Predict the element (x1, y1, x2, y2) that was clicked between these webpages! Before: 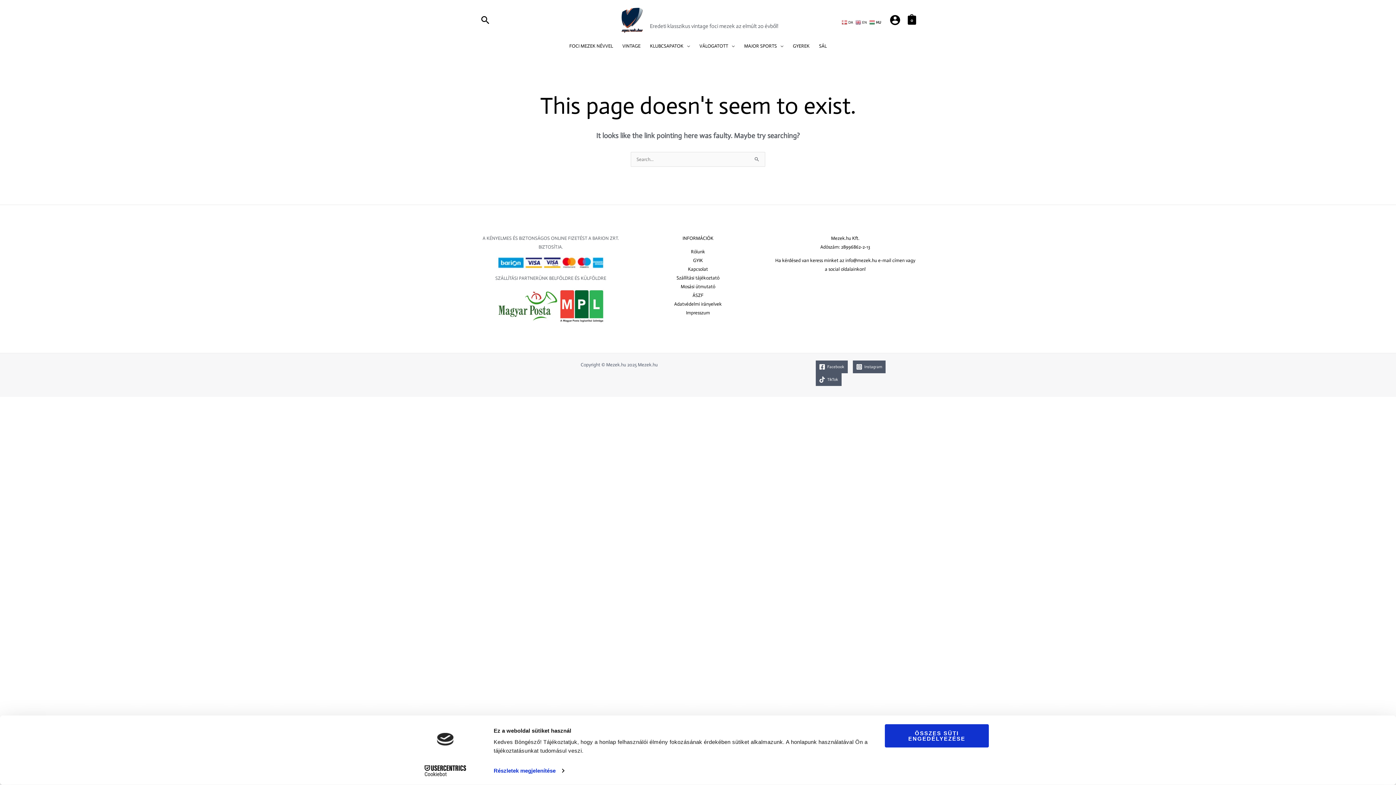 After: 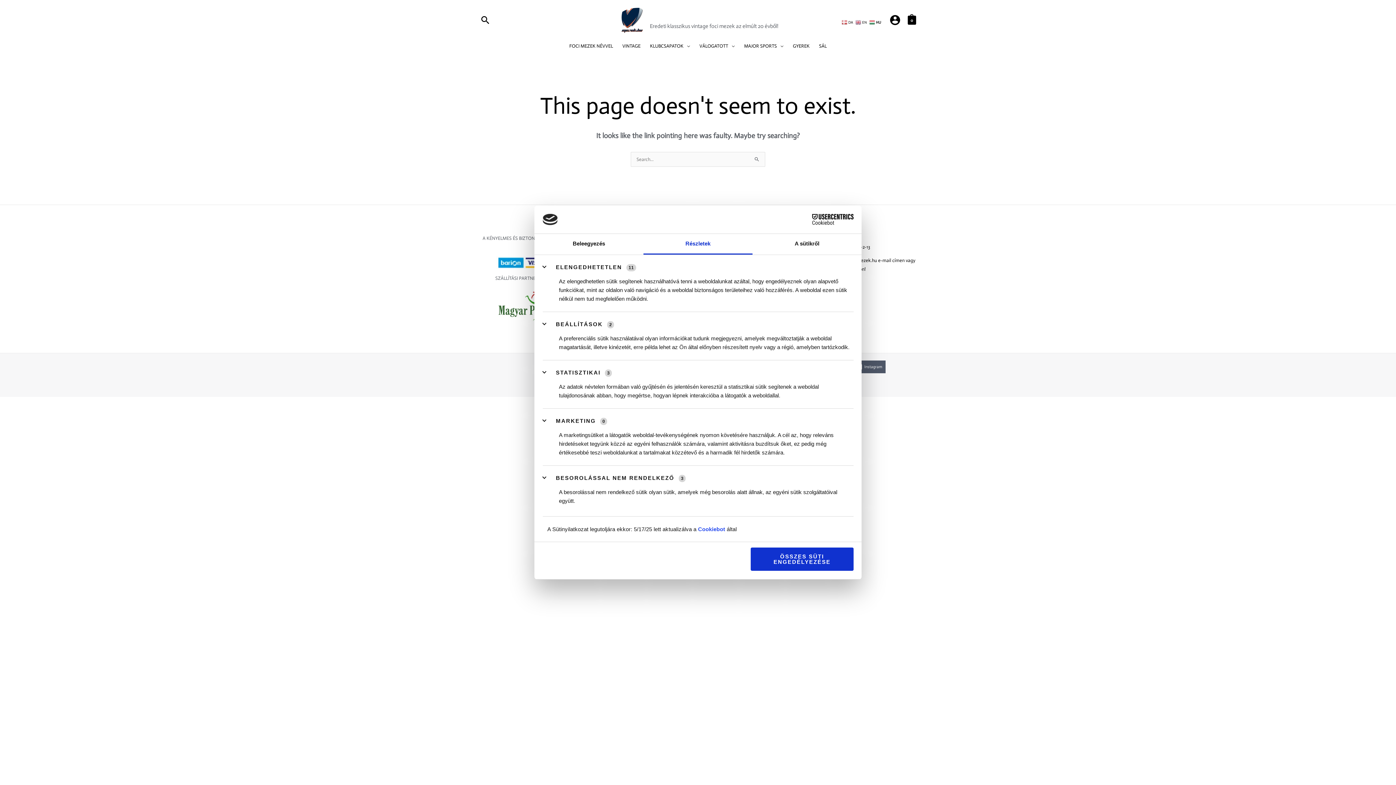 Action: label: Részletek megjelenítése bbox: (493, 765, 564, 776)